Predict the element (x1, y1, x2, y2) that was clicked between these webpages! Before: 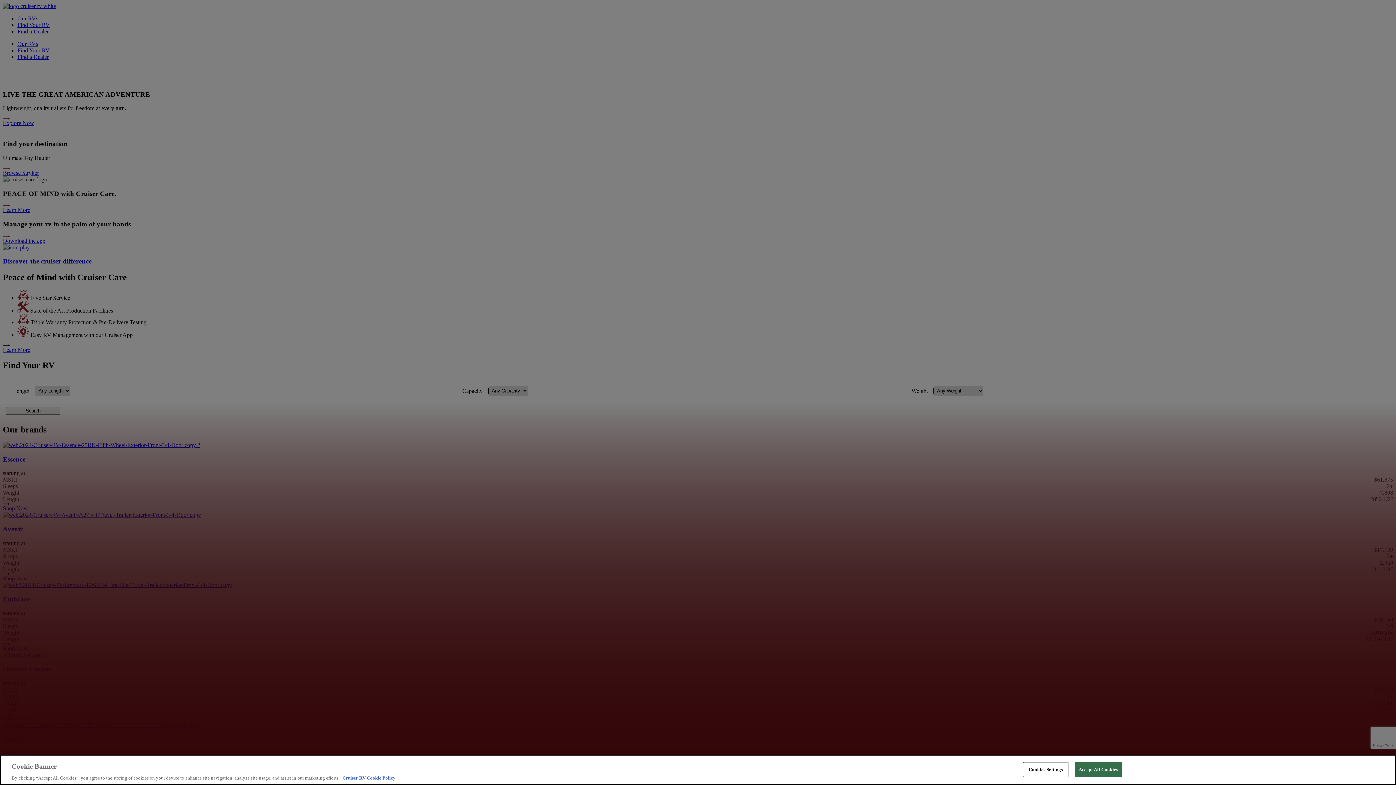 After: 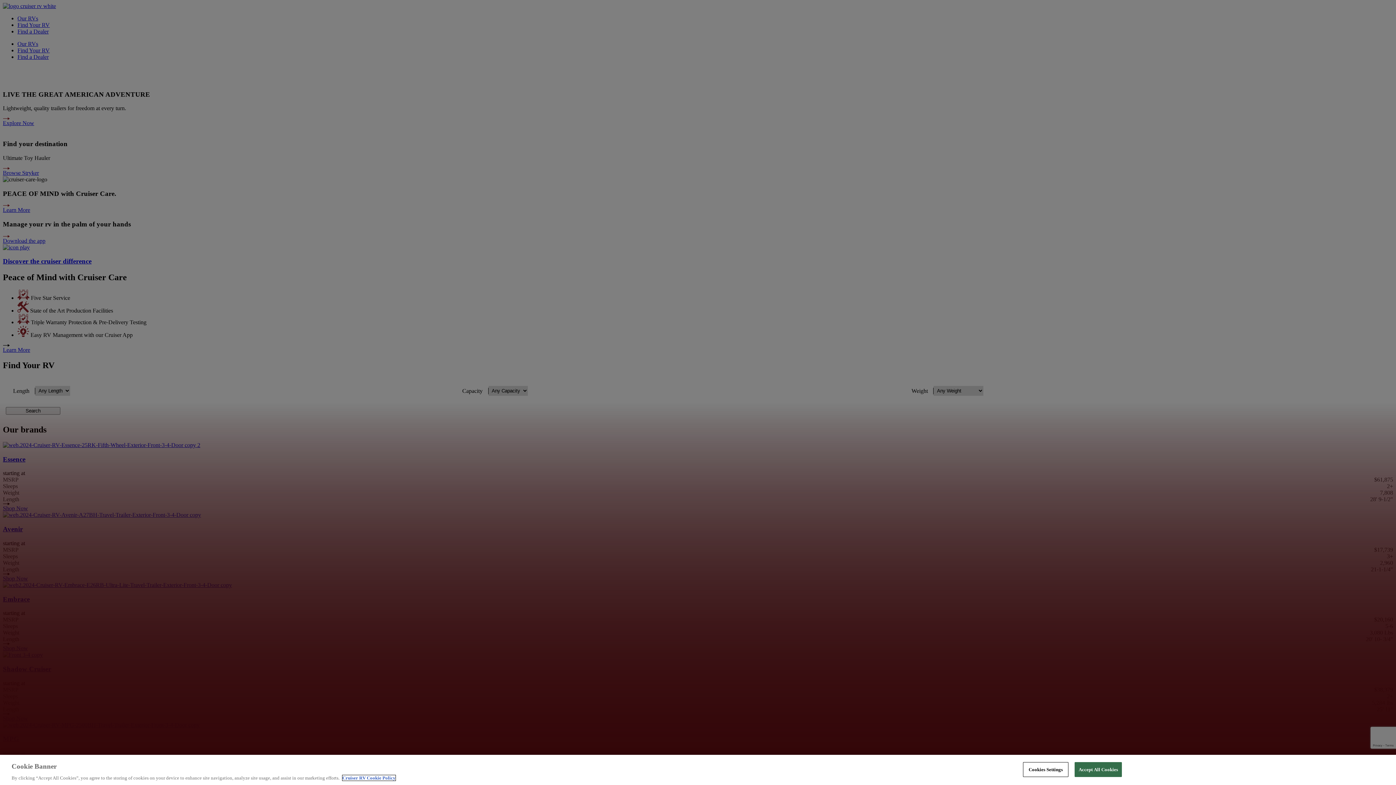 Action: bbox: (342, 775, 395, 781) label: THOR Industries Cookie Policy, opens in a new tab